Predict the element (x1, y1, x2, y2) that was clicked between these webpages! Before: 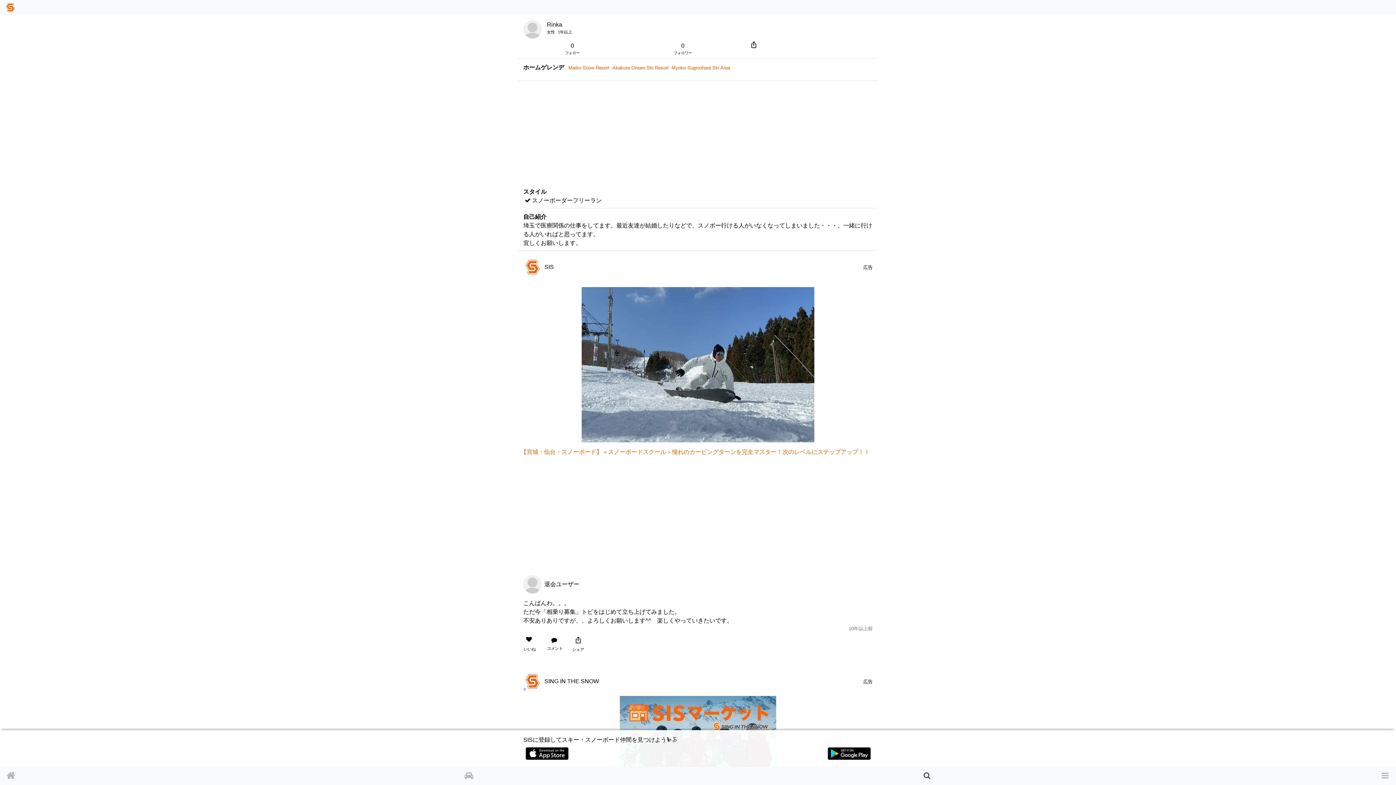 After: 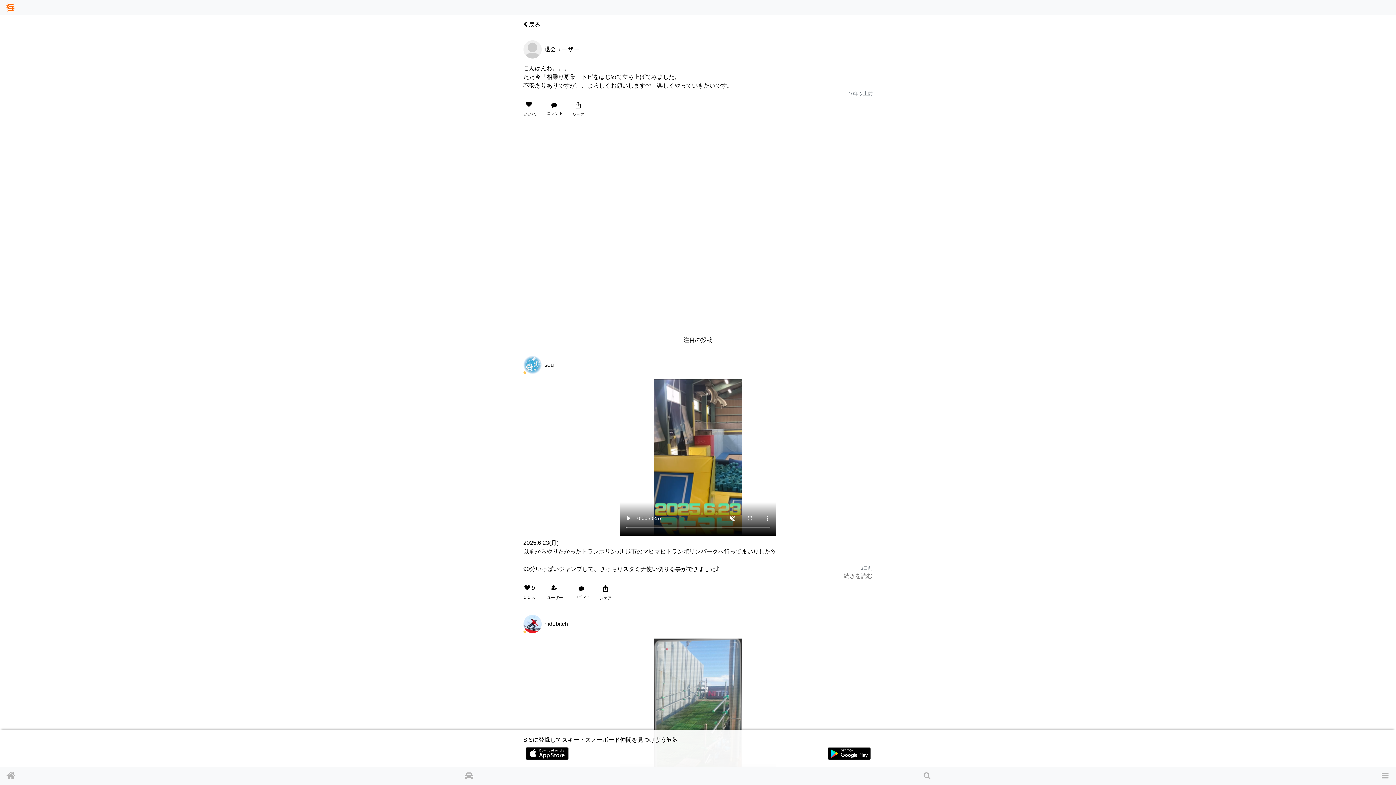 Action: bbox: (848, 626, 872, 631) label: 10年以上前